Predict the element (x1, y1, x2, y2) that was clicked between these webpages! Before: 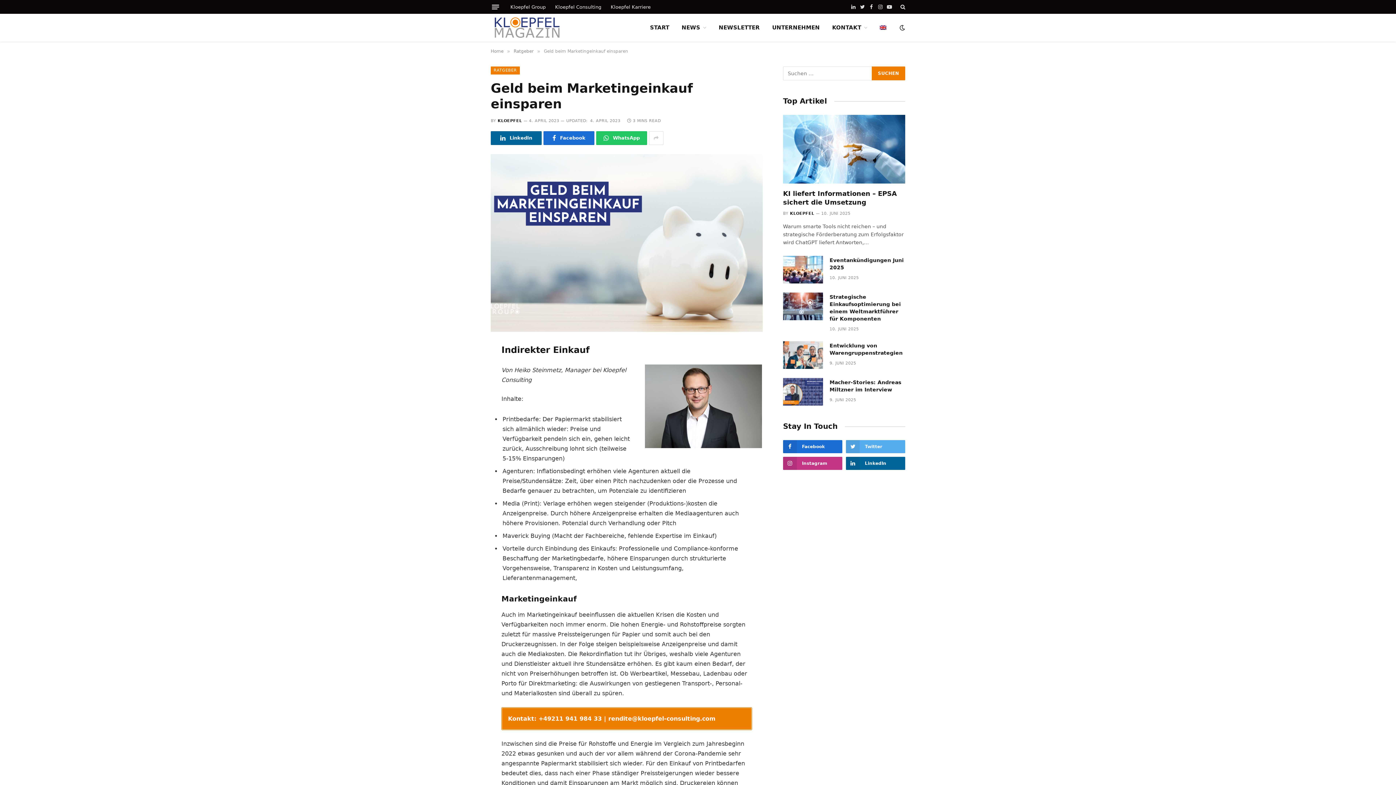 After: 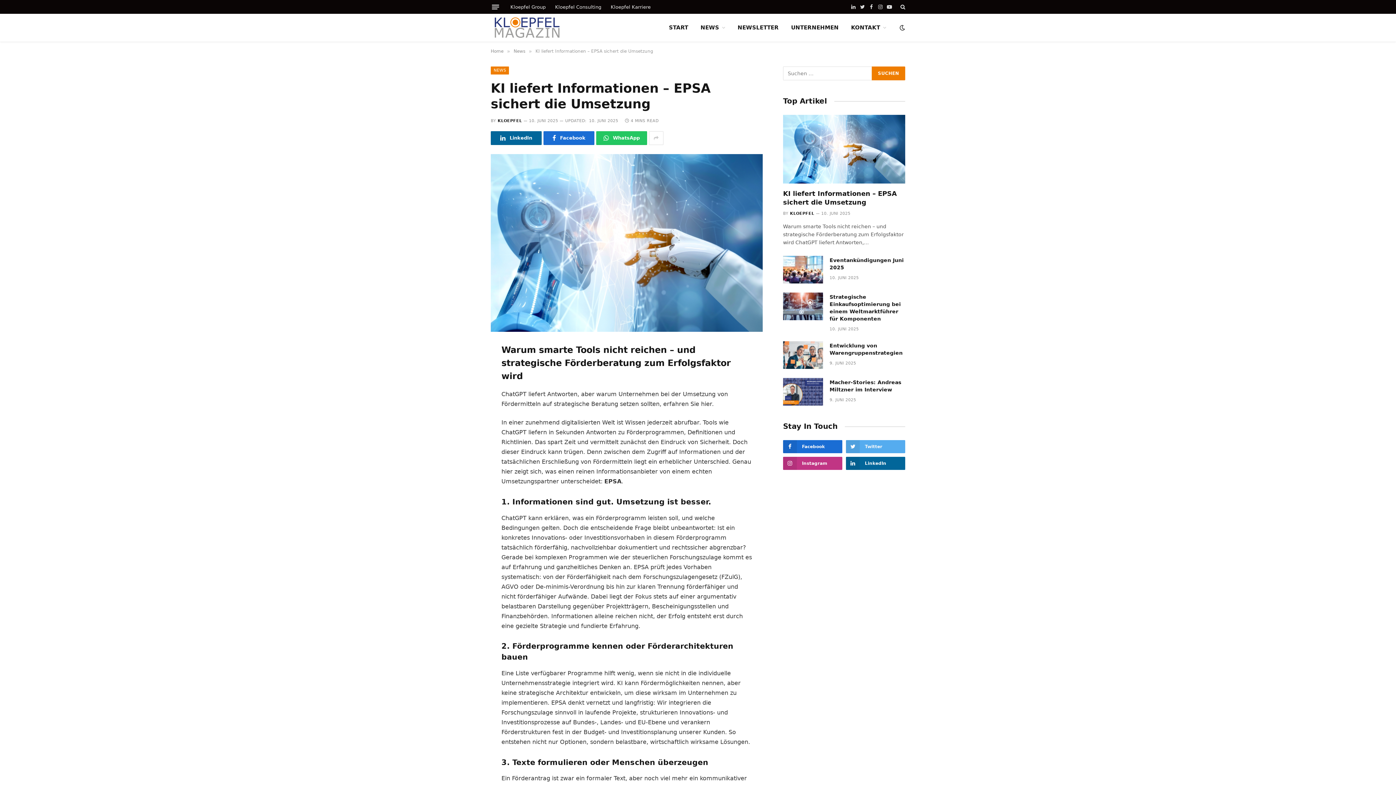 Action: bbox: (783, 114, 905, 183)